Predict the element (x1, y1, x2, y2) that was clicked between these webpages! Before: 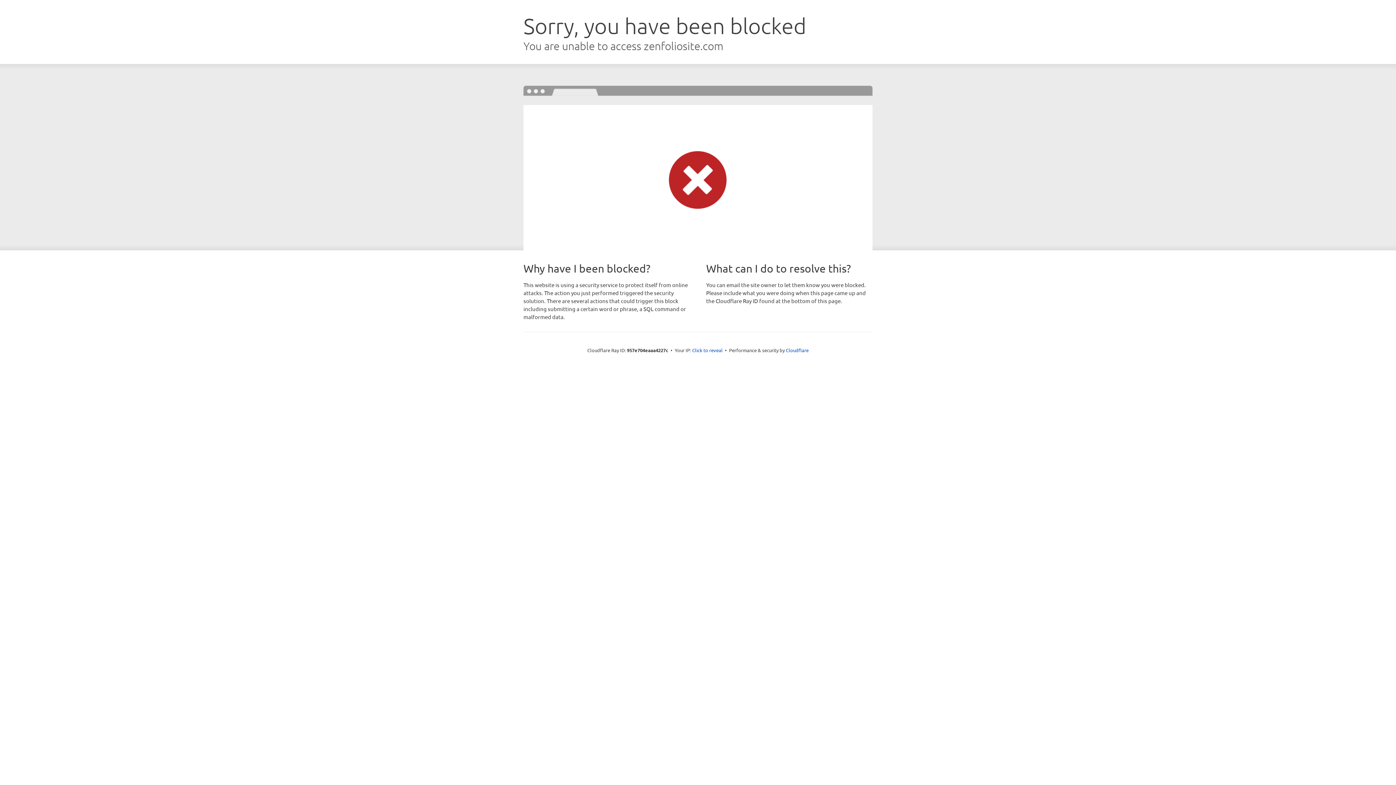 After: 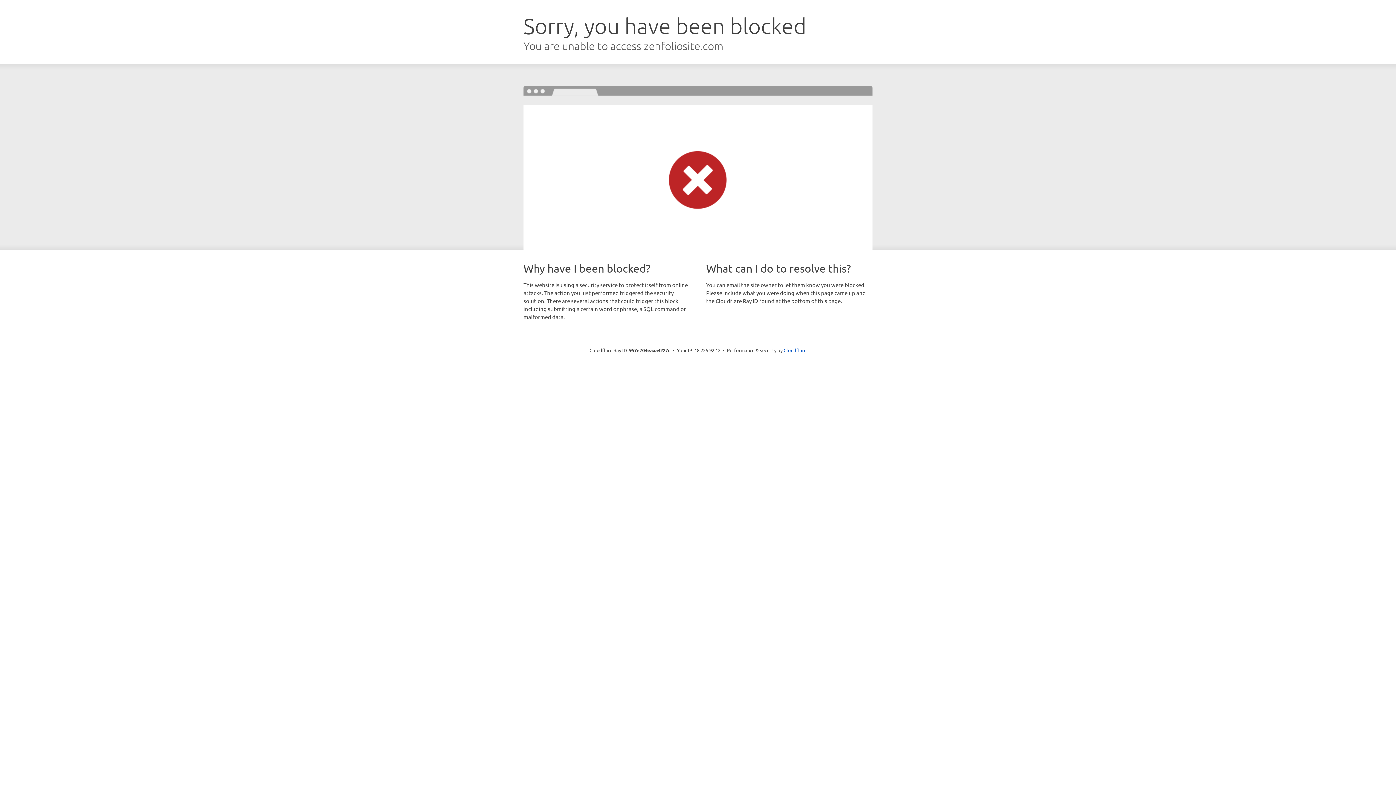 Action: label: Click to reveal bbox: (692, 346, 722, 353)